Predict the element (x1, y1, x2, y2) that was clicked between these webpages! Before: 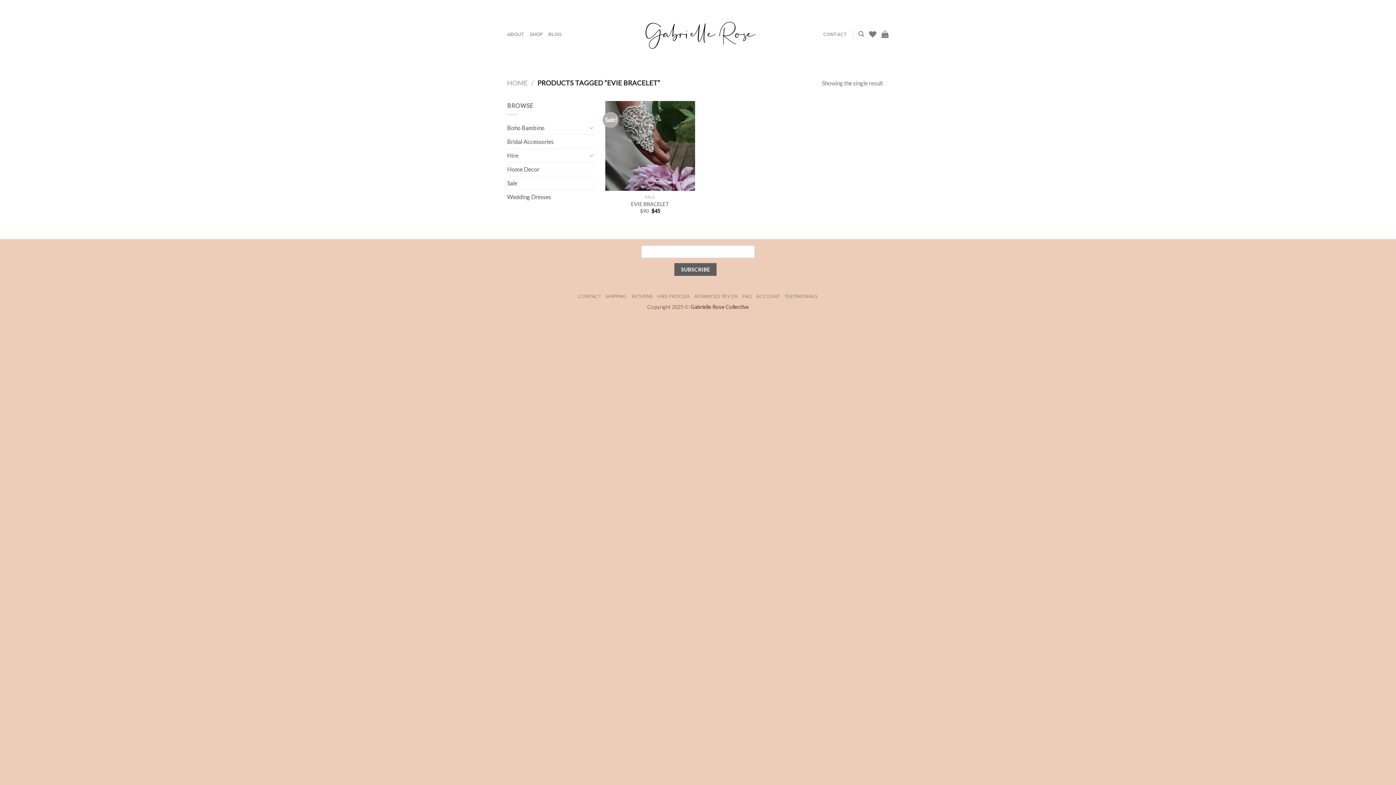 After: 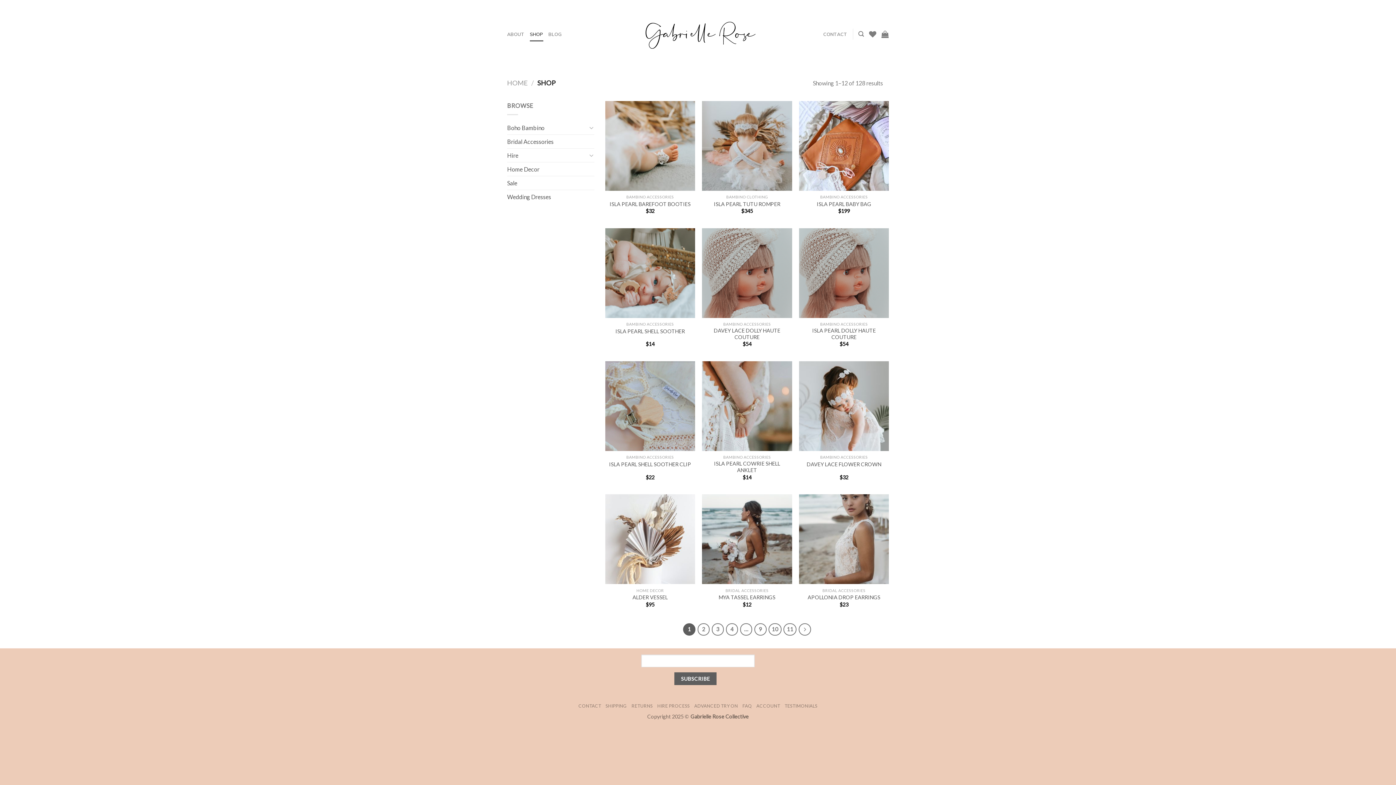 Action: label: SHOP bbox: (529, 26, 543, 41)